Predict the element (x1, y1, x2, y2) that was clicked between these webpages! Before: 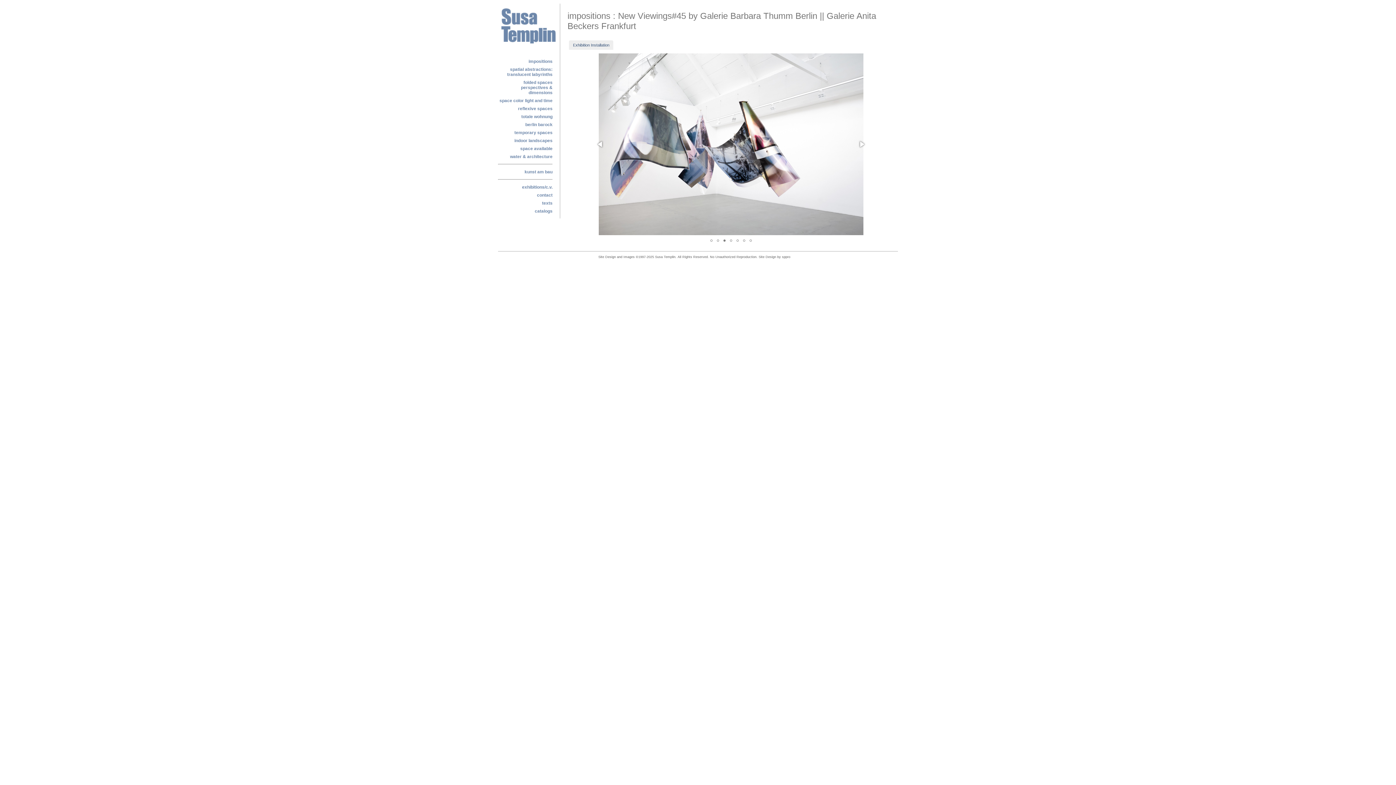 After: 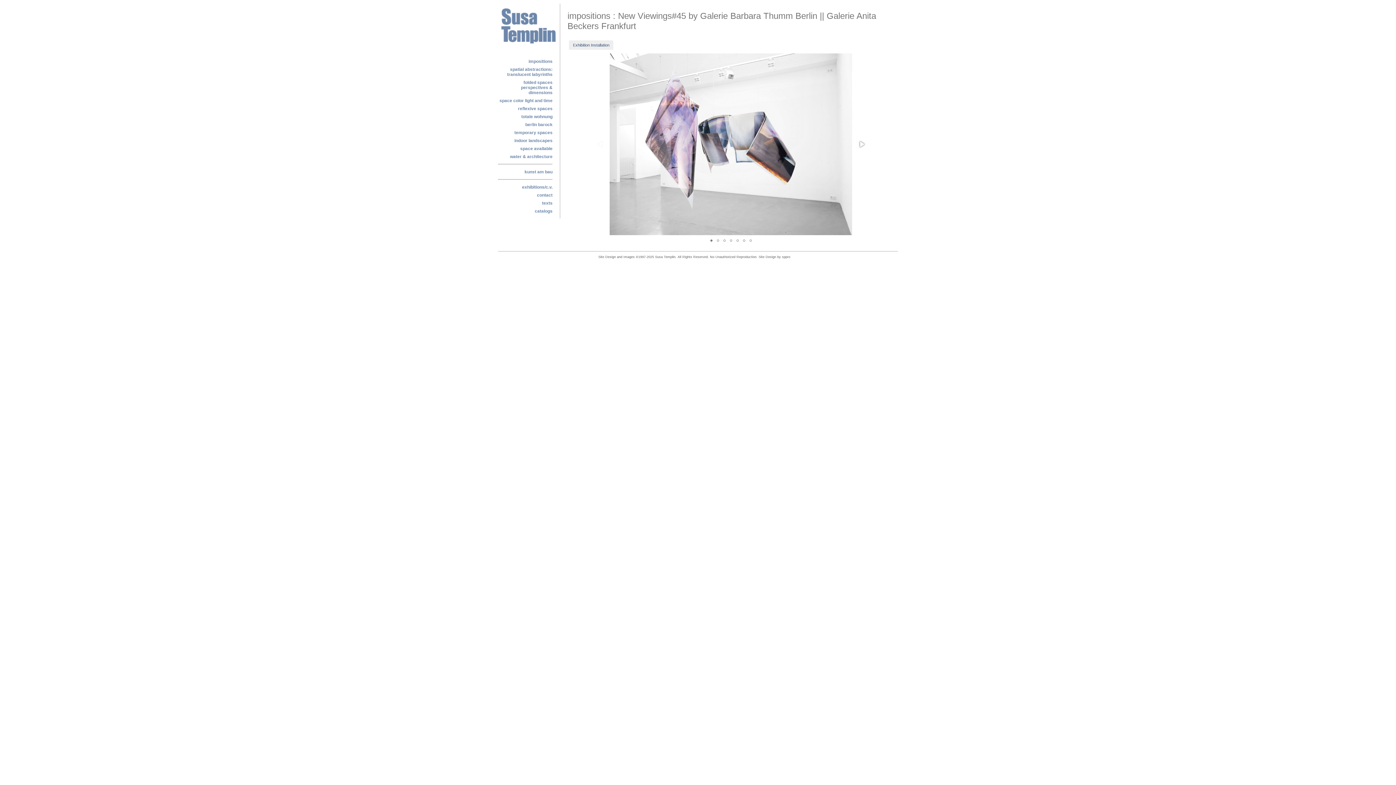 Action: label: sppro  bbox: (782, 255, 791, 258)